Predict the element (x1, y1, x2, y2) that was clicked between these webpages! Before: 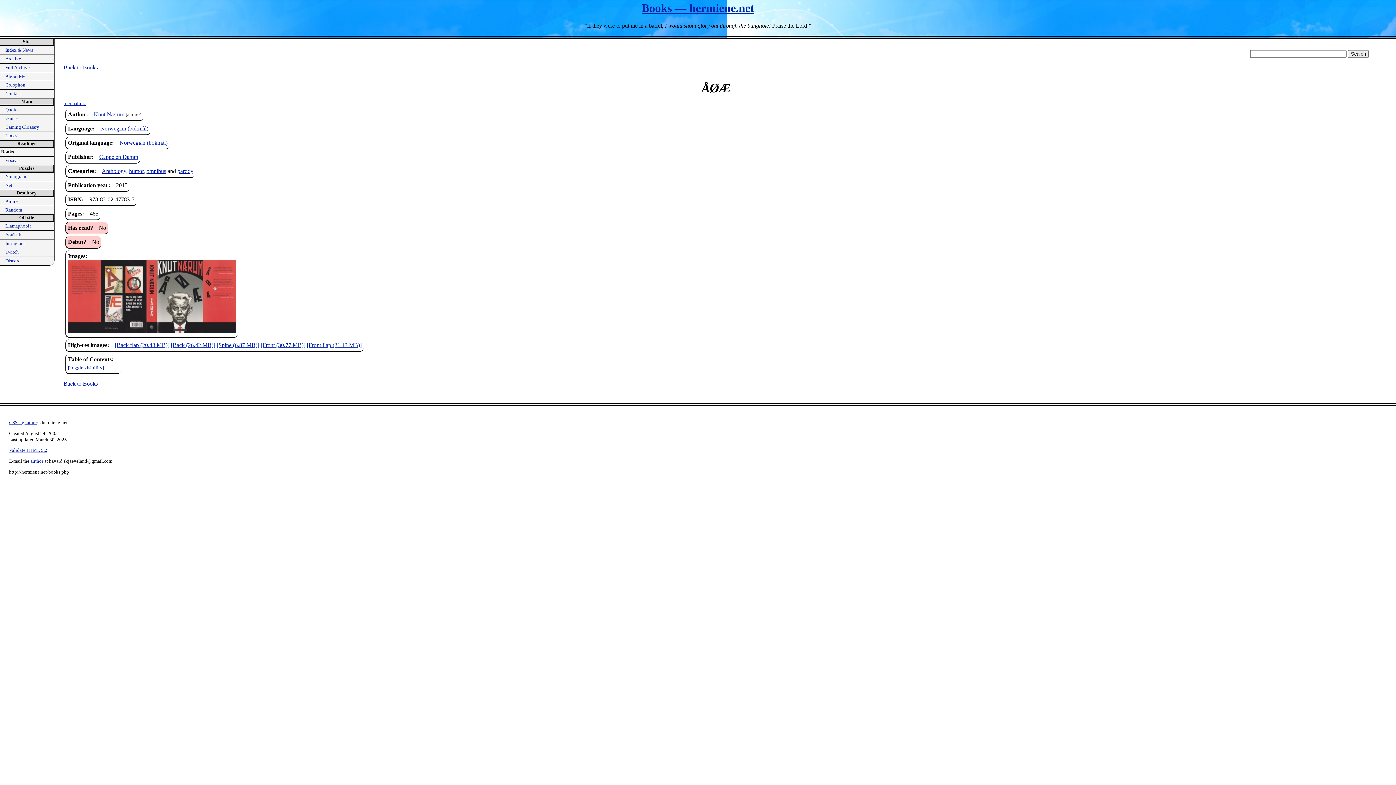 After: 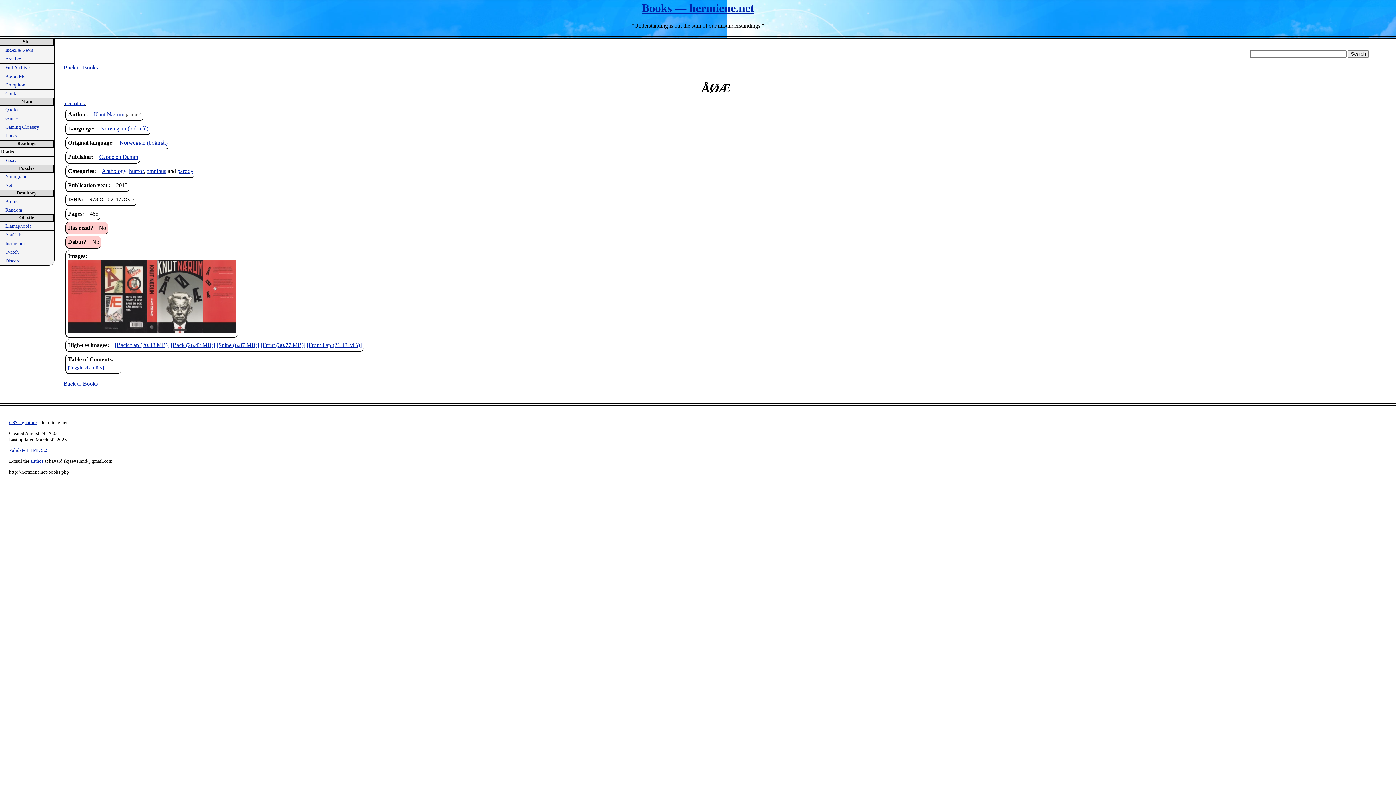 Action: bbox: (65, 101, 85, 106) label: permalink